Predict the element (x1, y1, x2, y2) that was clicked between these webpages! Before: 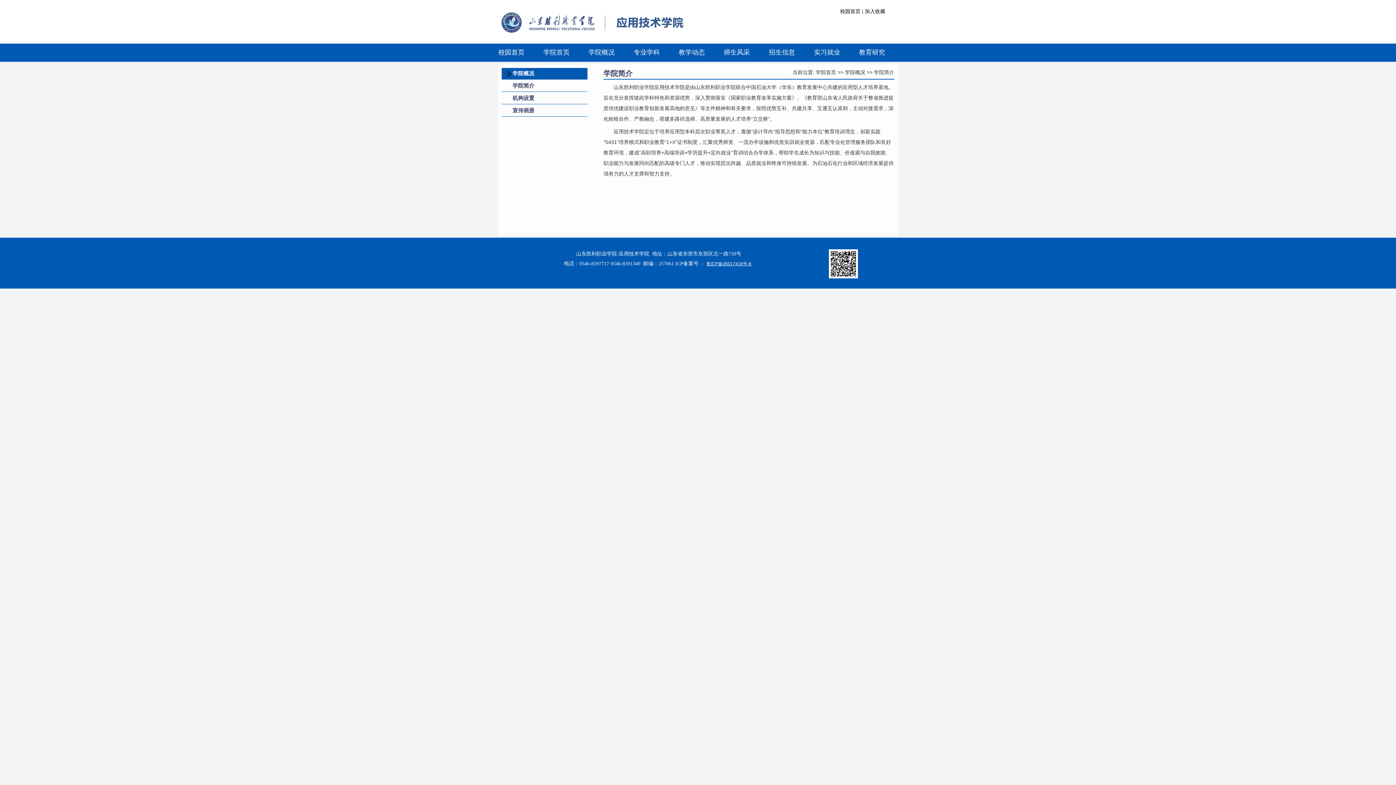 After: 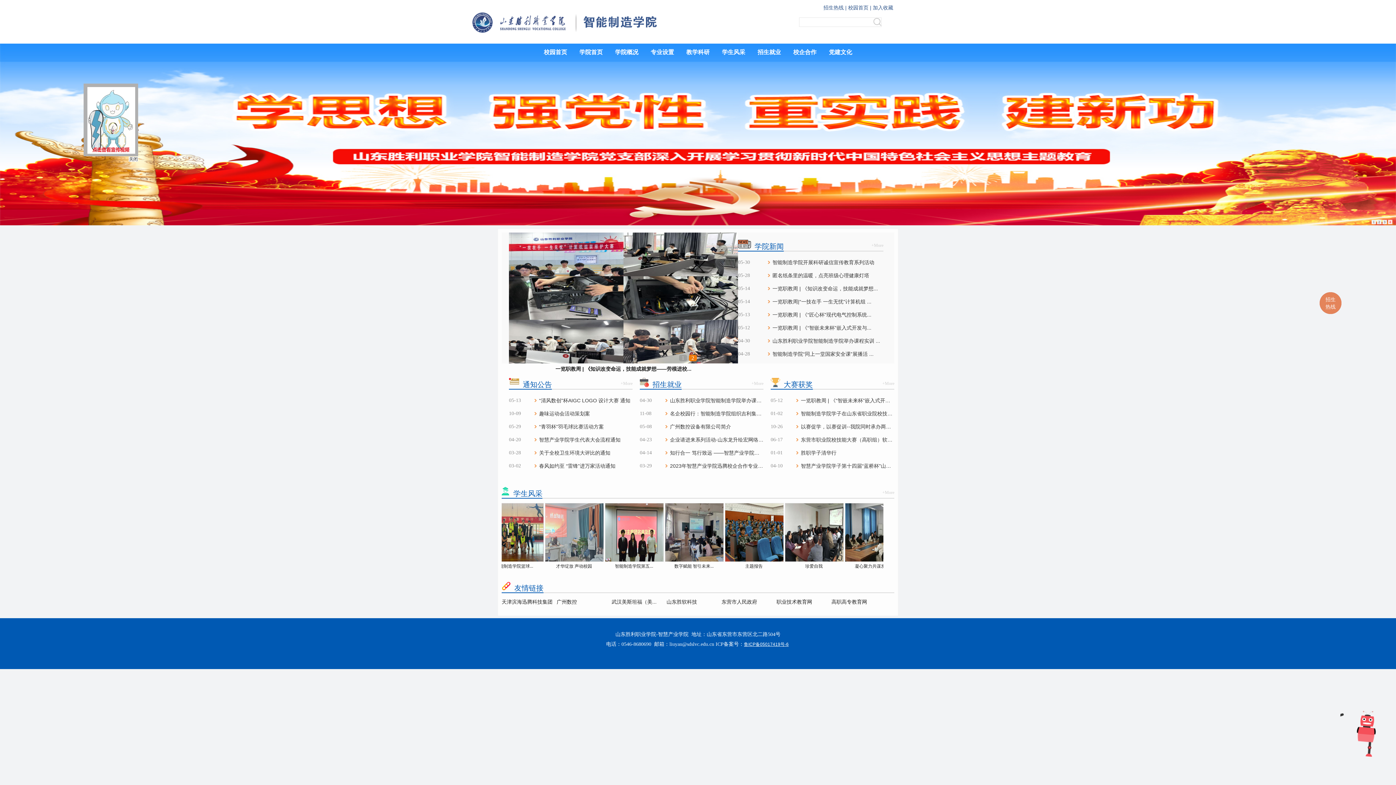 Action: bbox: (816, 69, 836, 75) label: 学院首页